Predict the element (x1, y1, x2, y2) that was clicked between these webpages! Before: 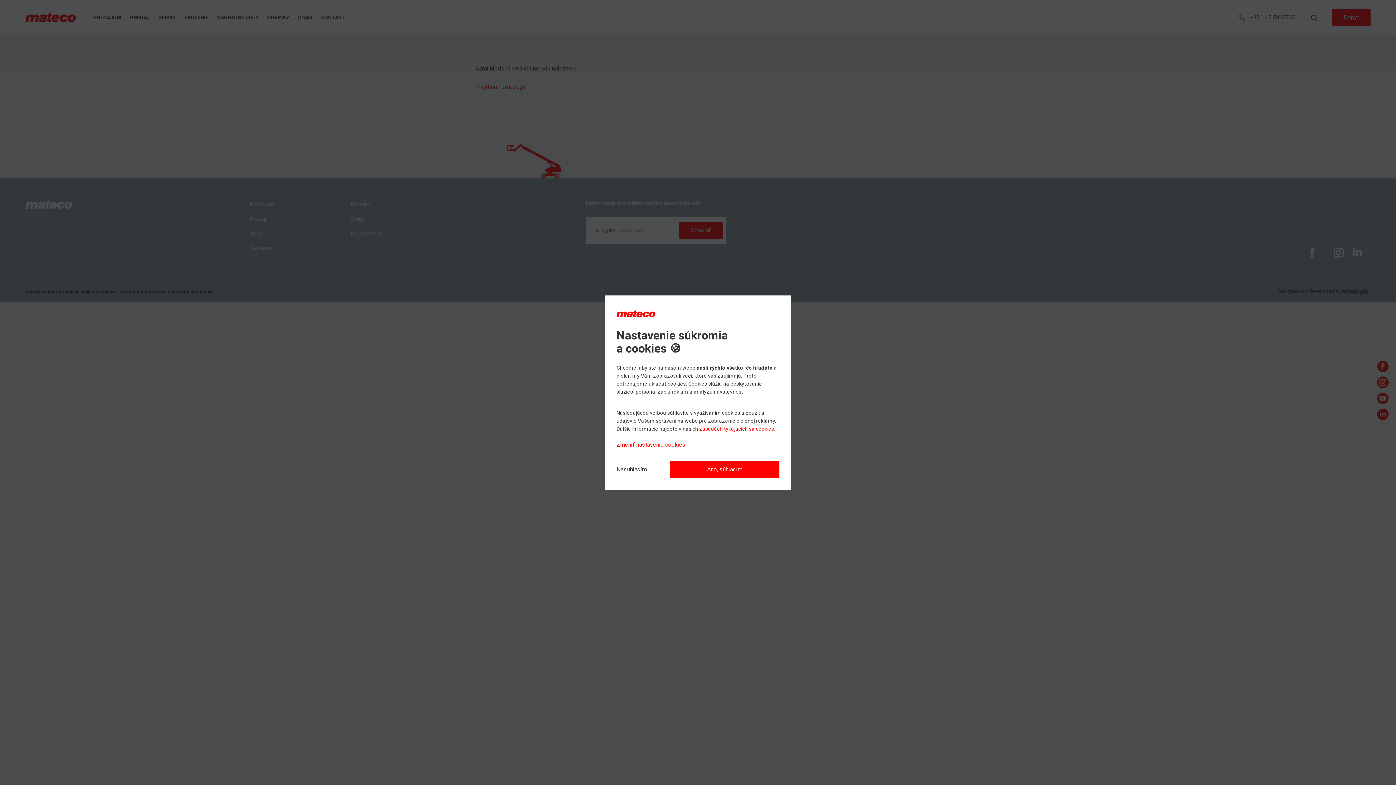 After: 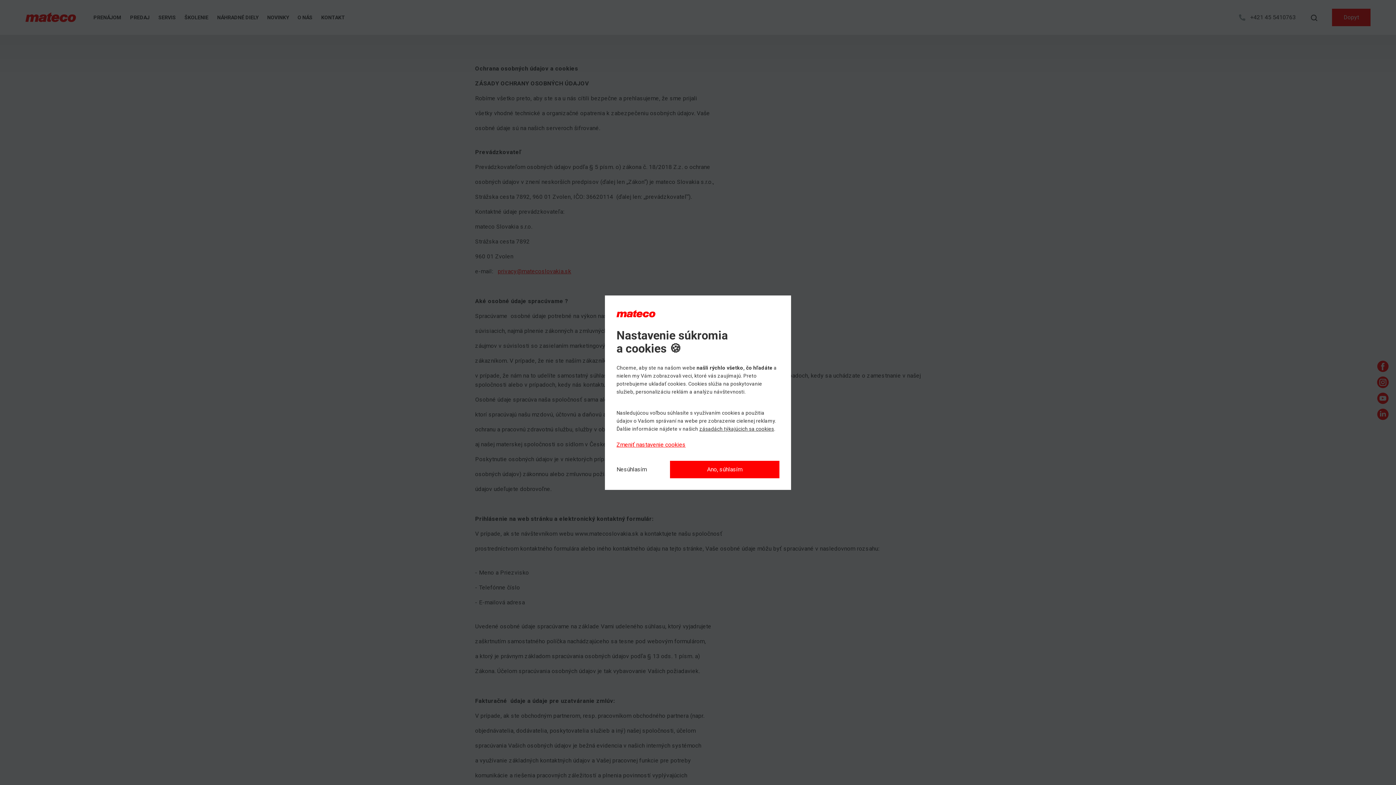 Action: bbox: (699, 426, 774, 431) label: zásadách týkajúcich sa cookies